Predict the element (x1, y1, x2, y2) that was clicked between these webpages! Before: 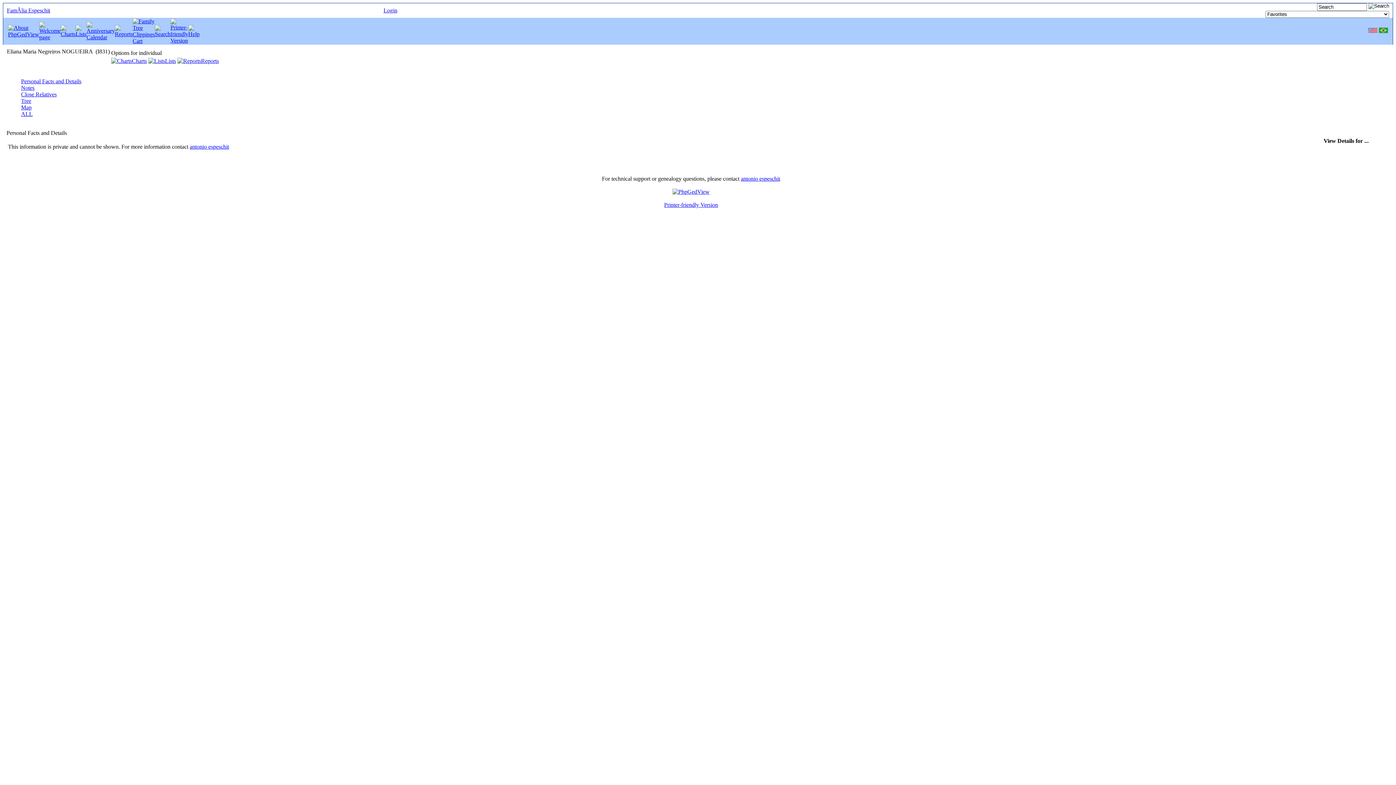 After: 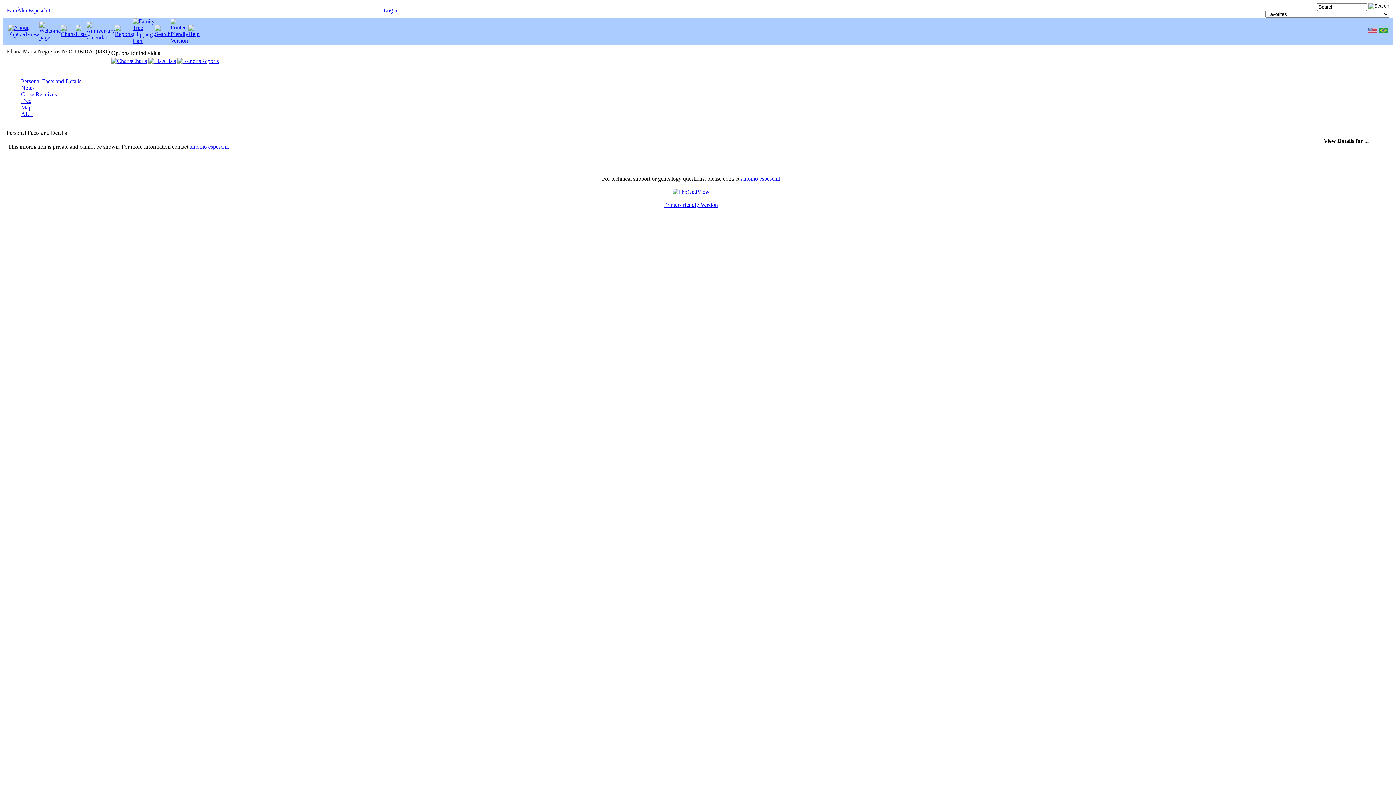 Action: bbox: (189, 143, 229, 149) label: antonio espeschit